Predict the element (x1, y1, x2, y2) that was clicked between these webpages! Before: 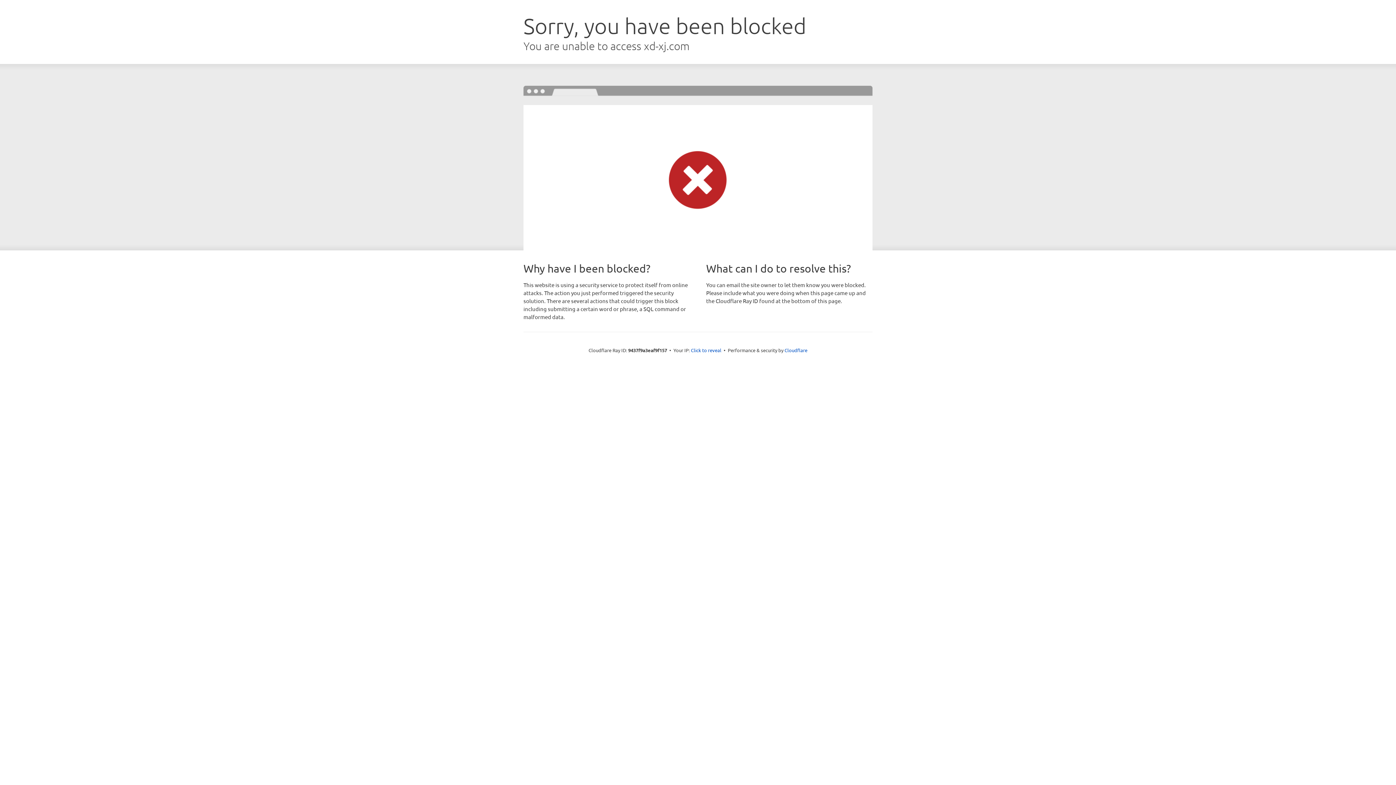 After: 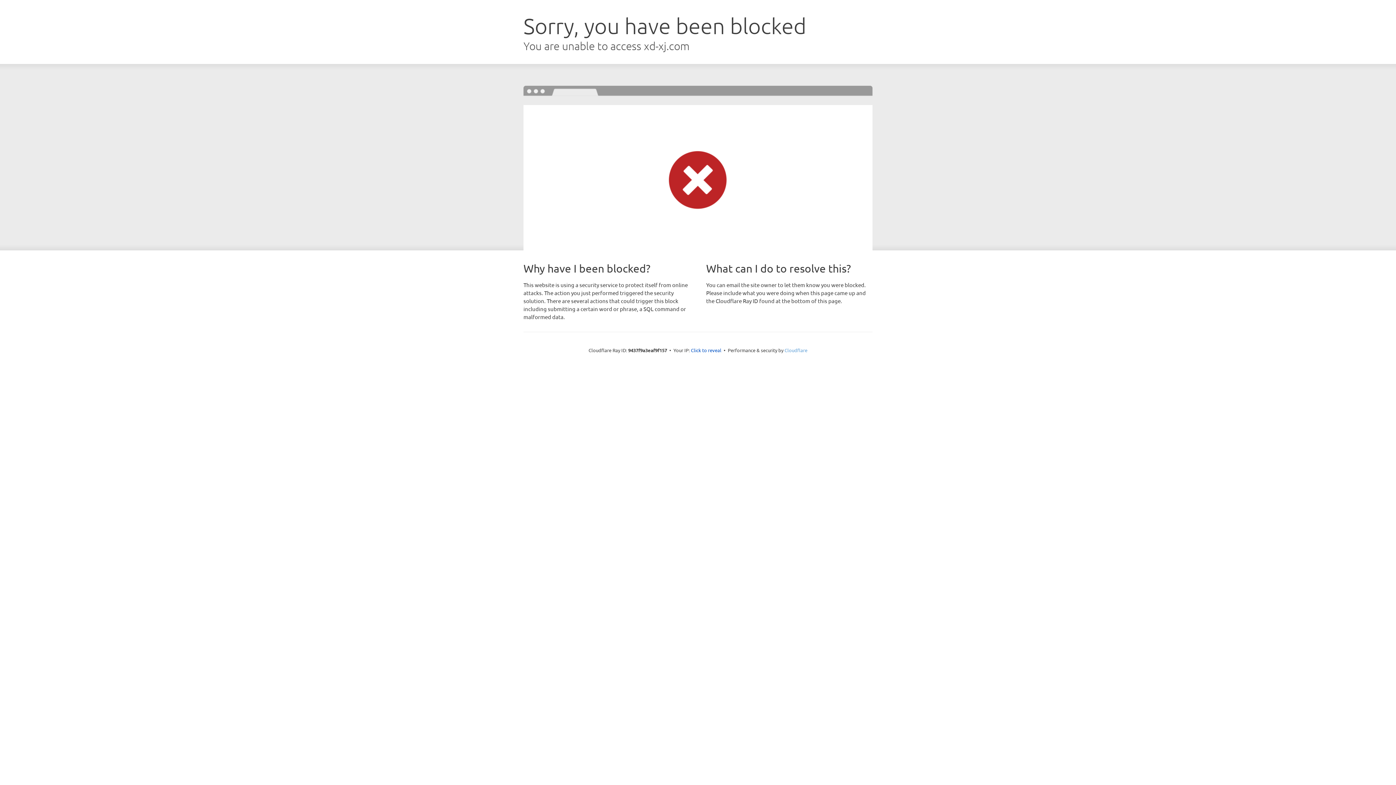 Action: label: Cloudflare bbox: (784, 347, 807, 353)